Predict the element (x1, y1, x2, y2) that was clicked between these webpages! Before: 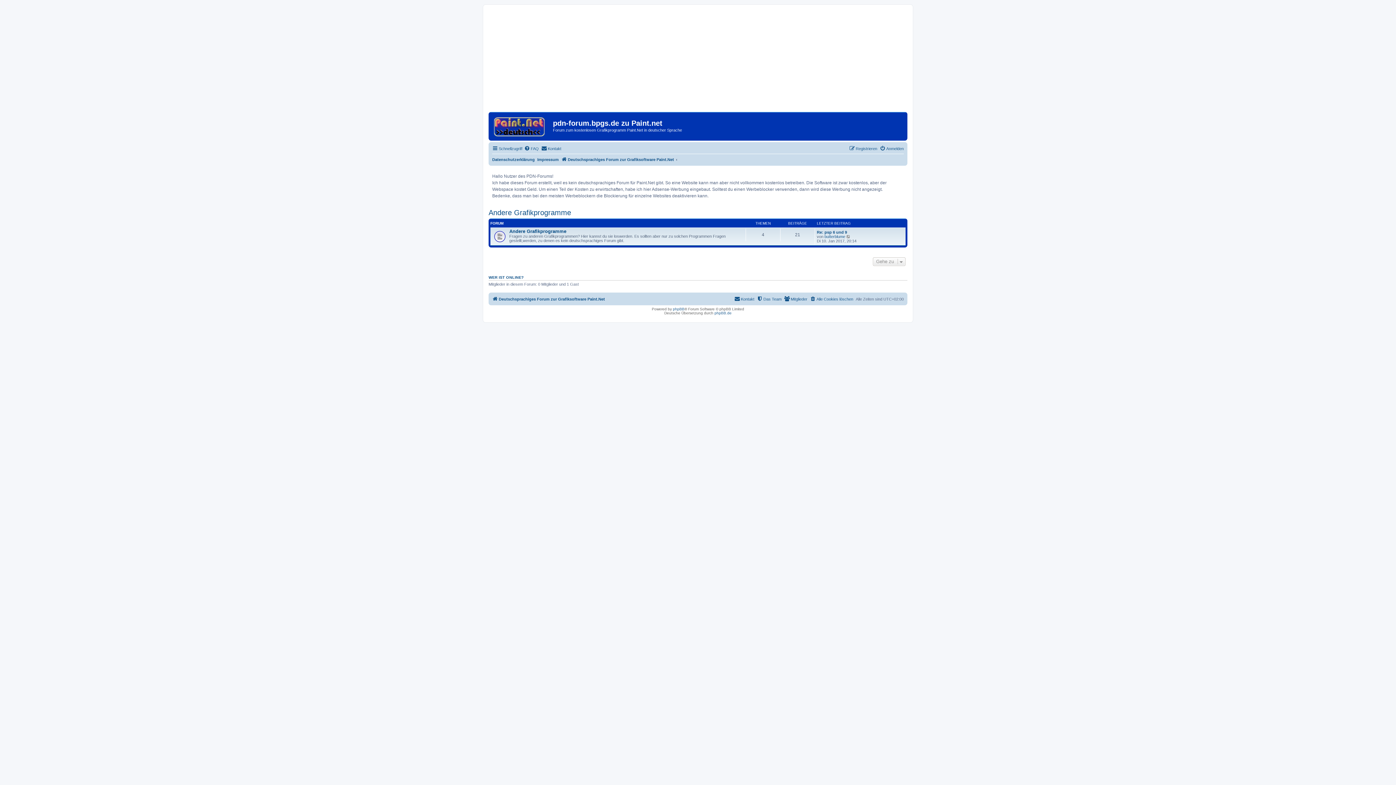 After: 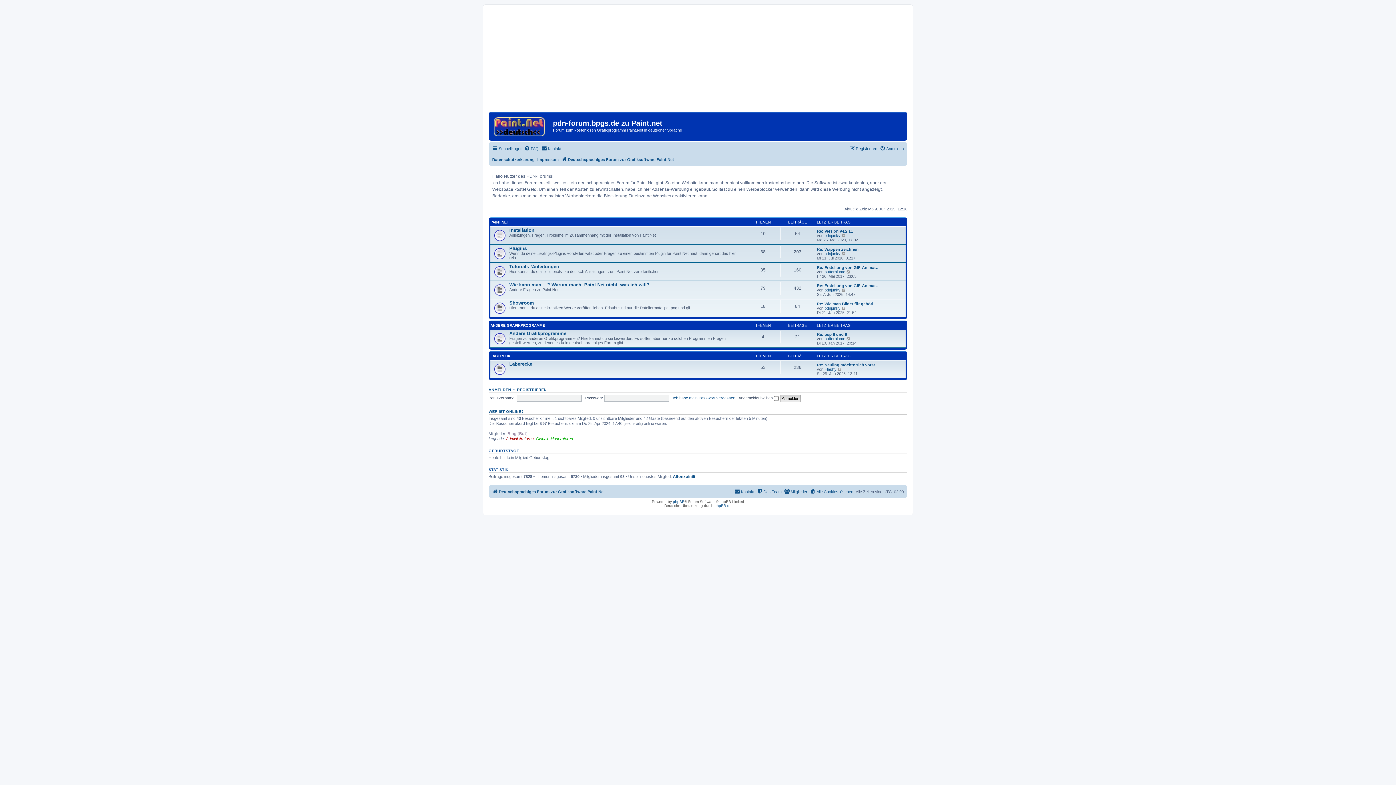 Action: label: Deutschsprachiges Forum zur Grafiksoftware Paint.Net bbox: (561, 155, 674, 163)